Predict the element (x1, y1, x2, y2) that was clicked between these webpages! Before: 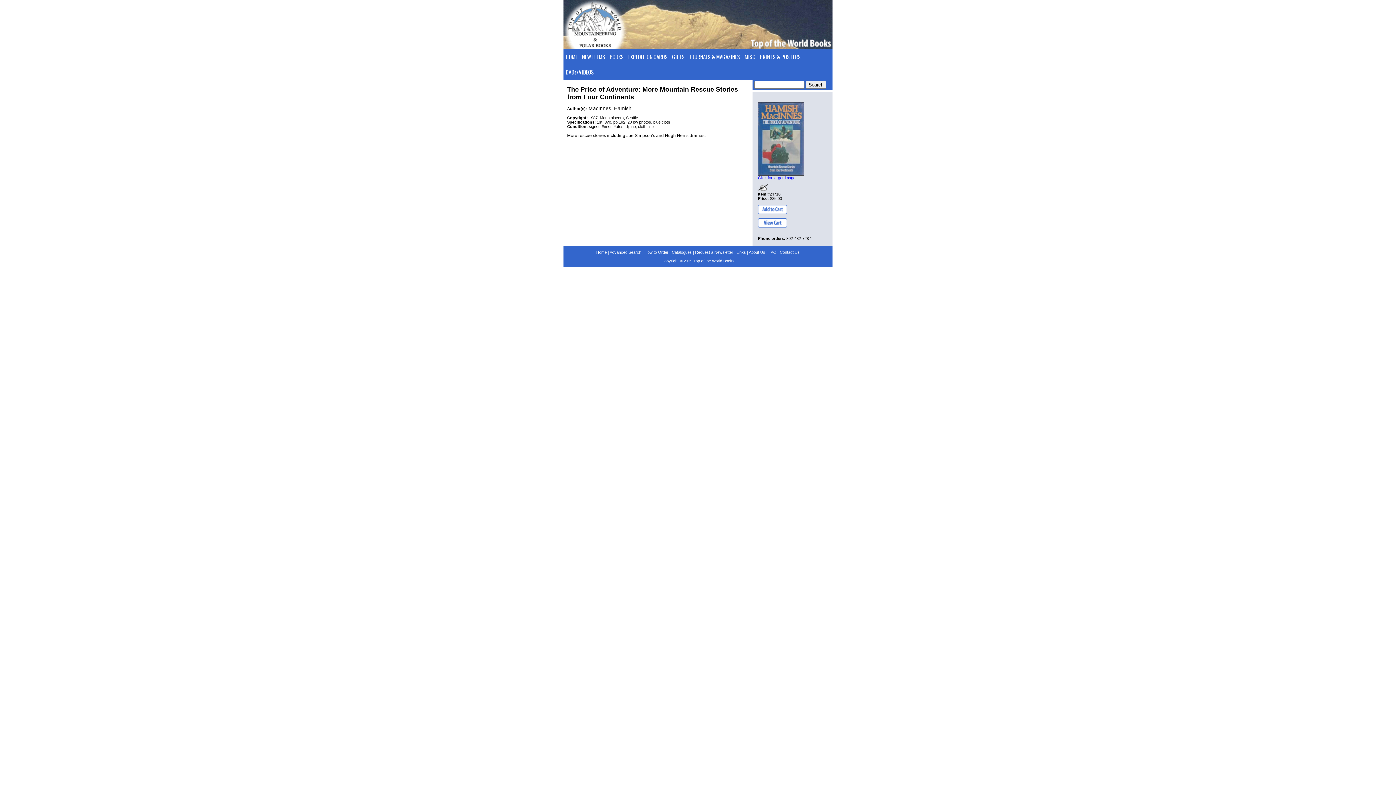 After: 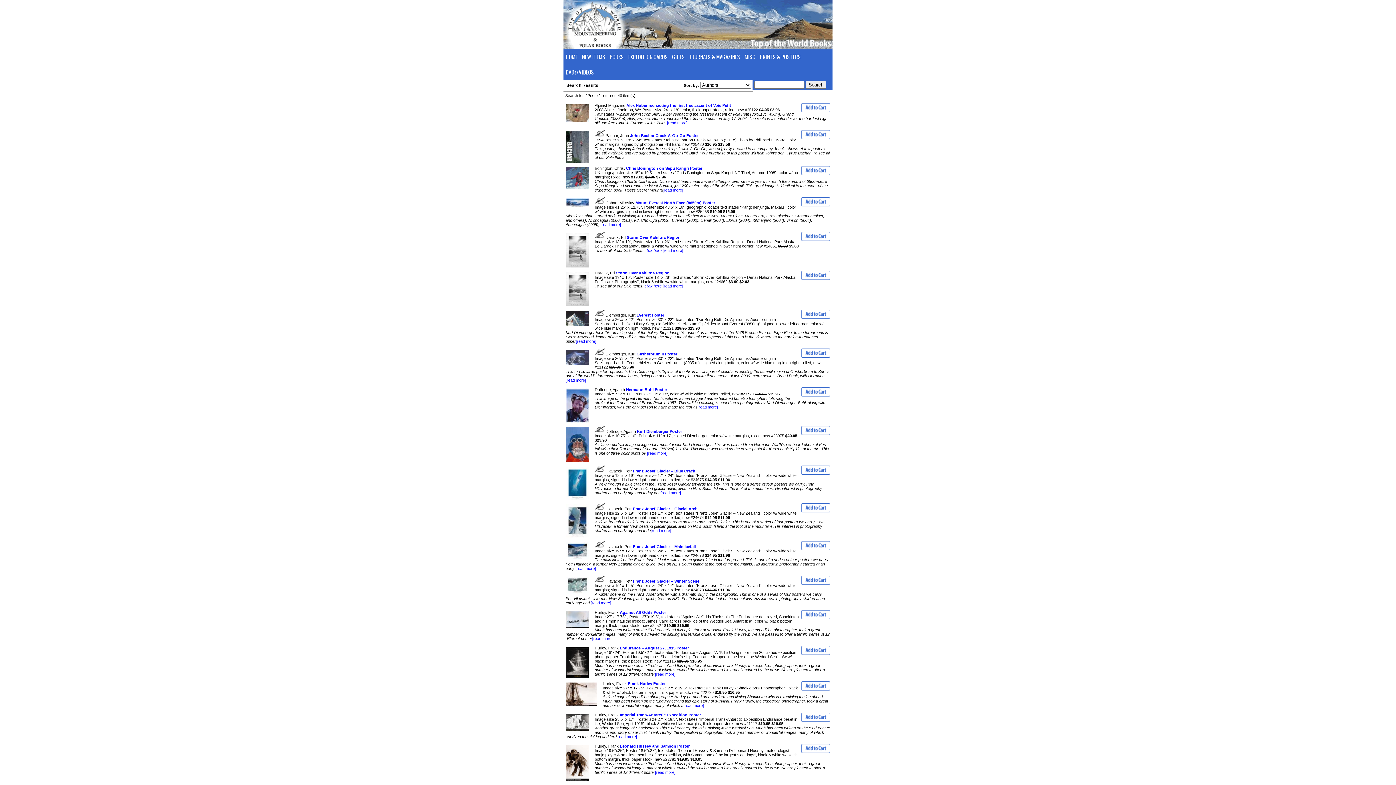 Action: bbox: (757, 49, 803, 64) label: PRINTS & POSTERS